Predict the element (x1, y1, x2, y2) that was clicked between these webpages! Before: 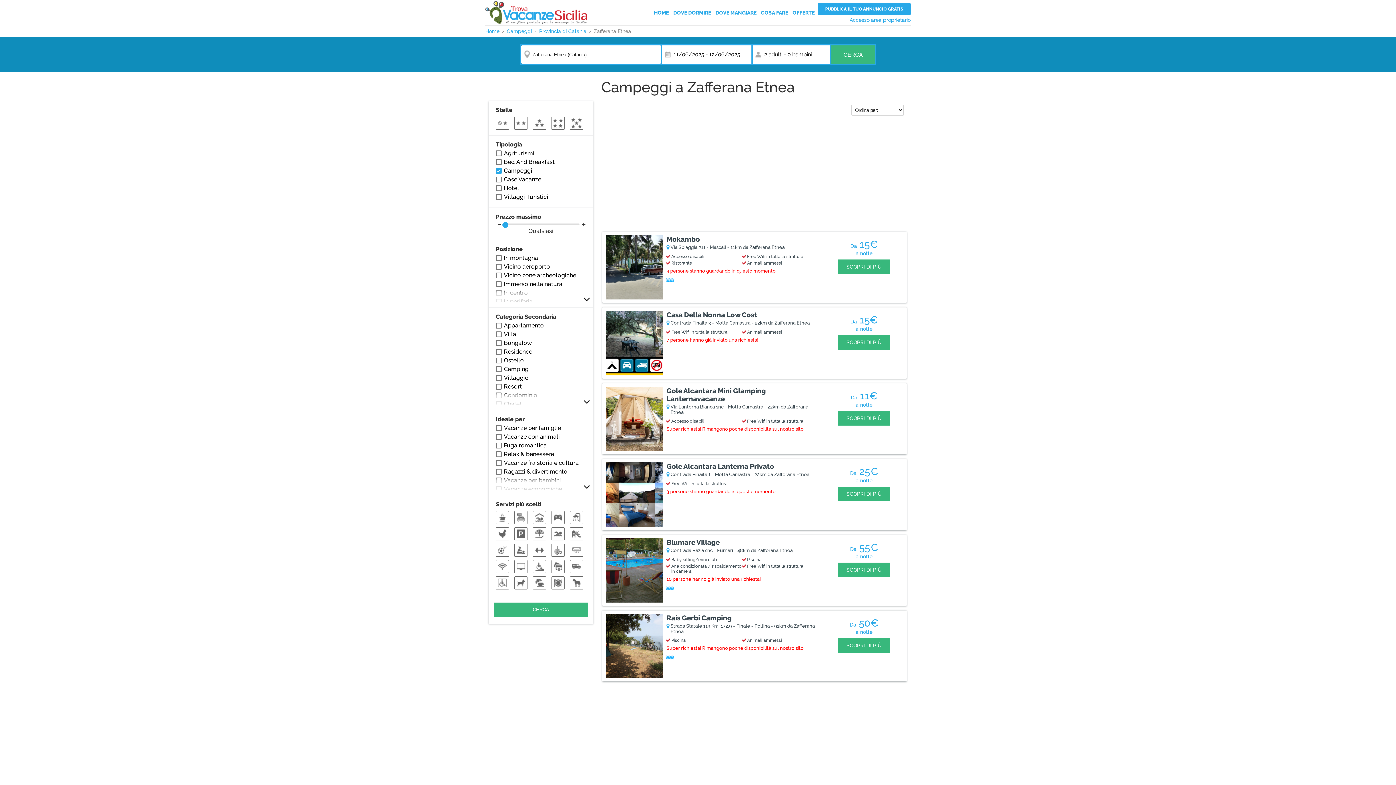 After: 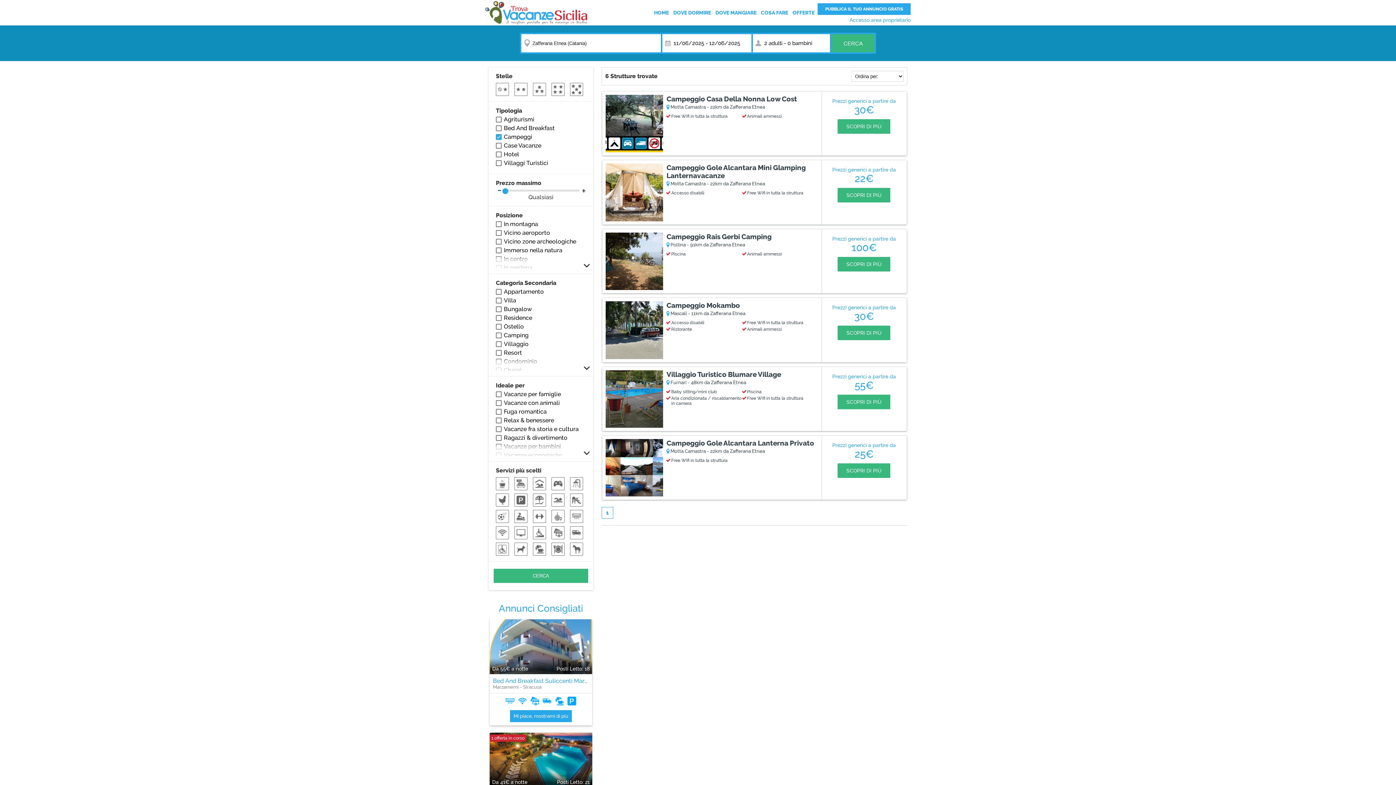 Action: label: CERCA bbox: (830, 44, 876, 65)